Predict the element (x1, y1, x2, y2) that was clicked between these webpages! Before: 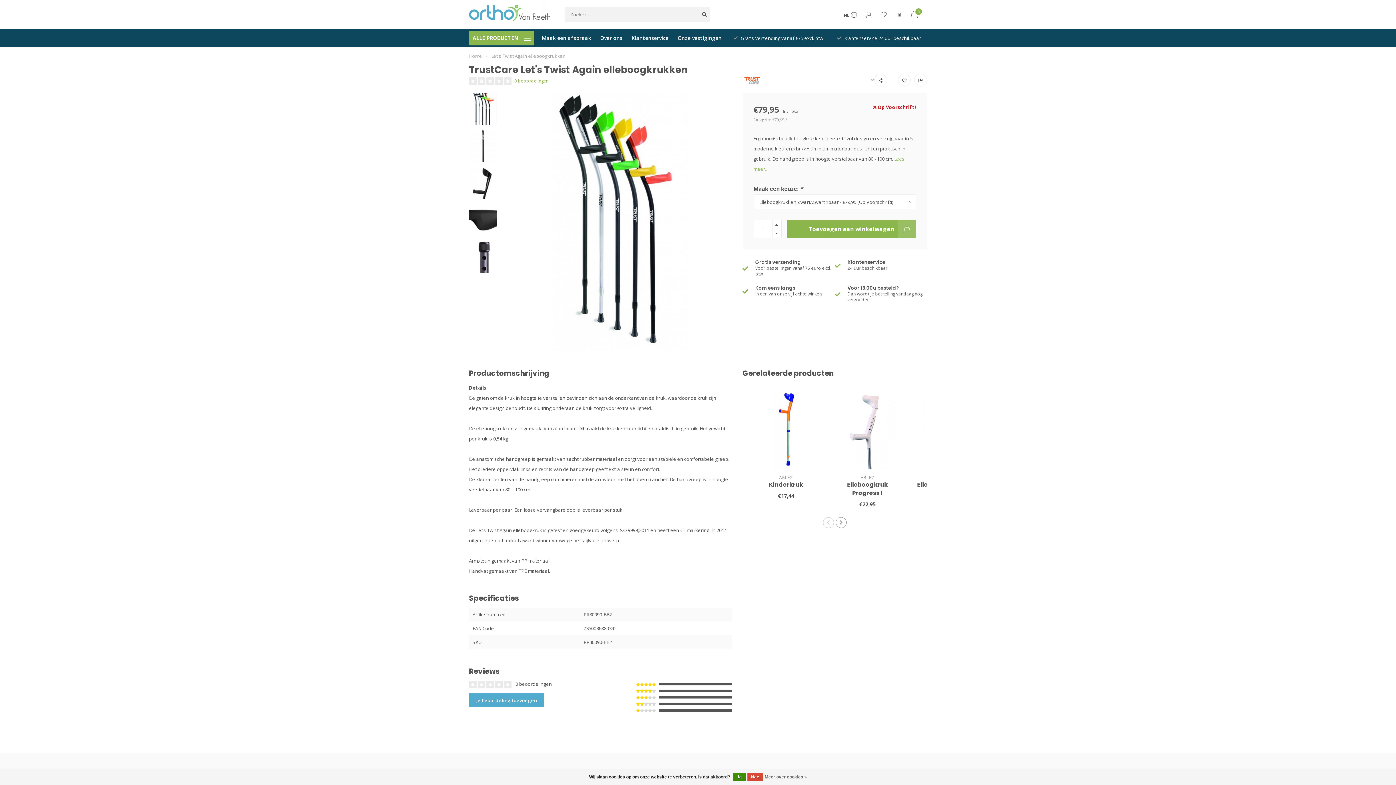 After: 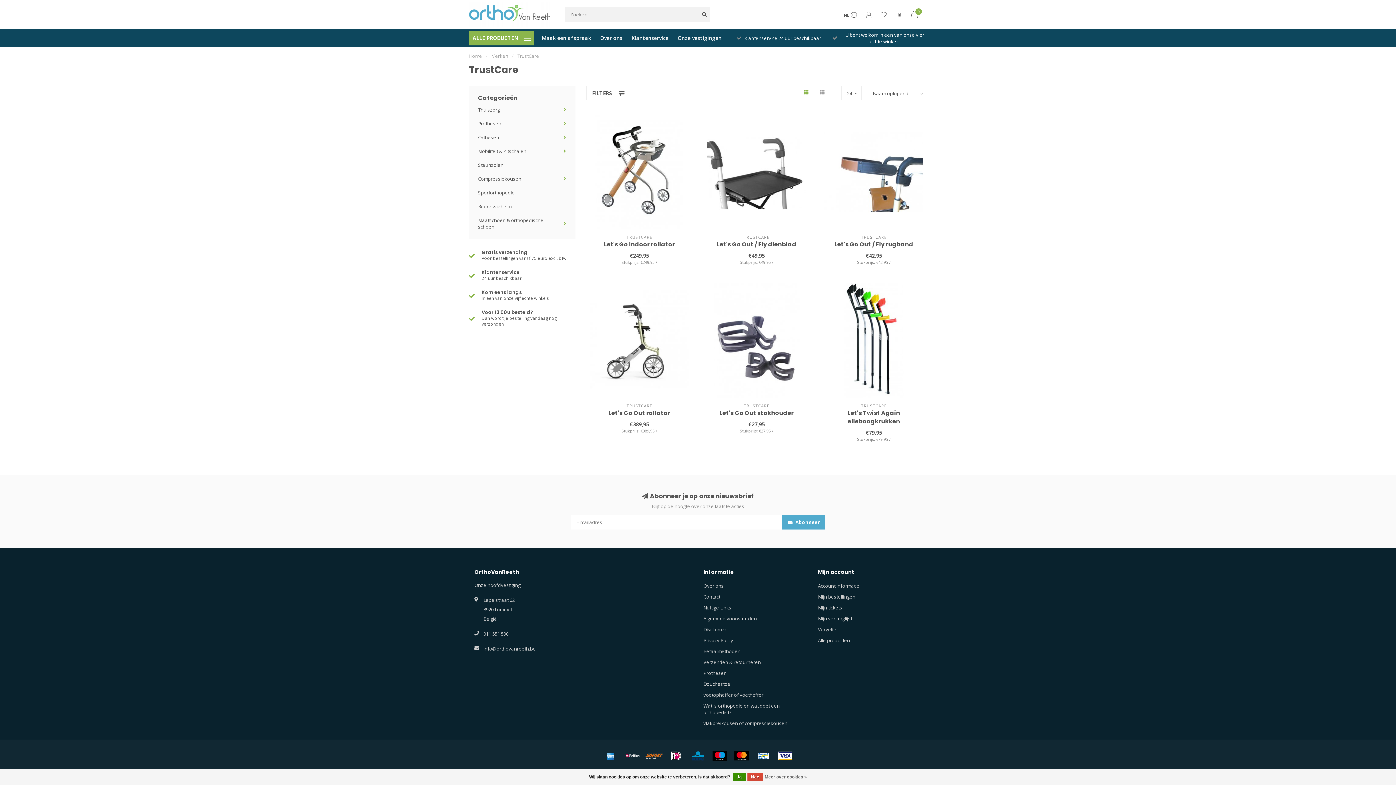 Action: bbox: (742, 77, 761, 83)